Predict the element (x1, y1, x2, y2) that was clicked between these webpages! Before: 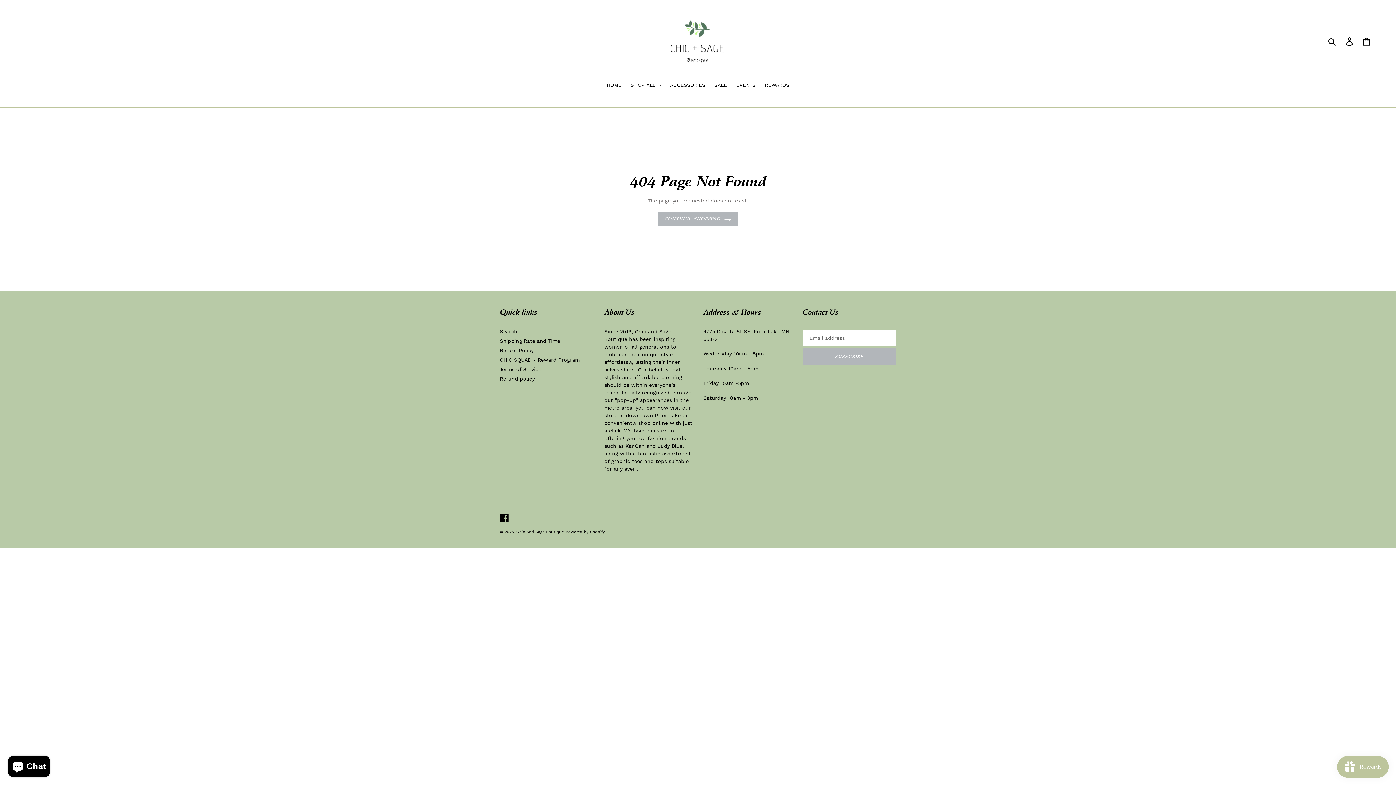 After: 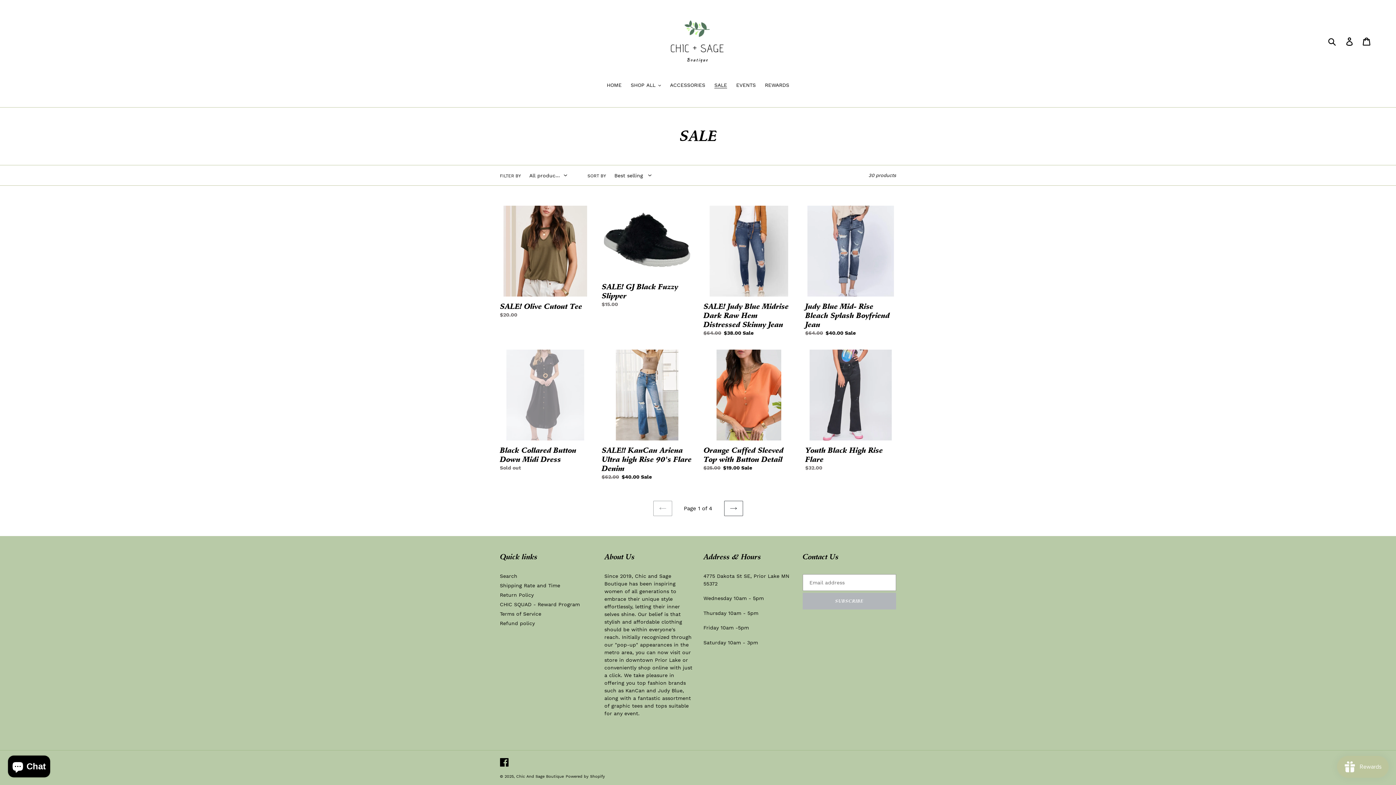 Action: bbox: (710, 81, 730, 90) label: SALE